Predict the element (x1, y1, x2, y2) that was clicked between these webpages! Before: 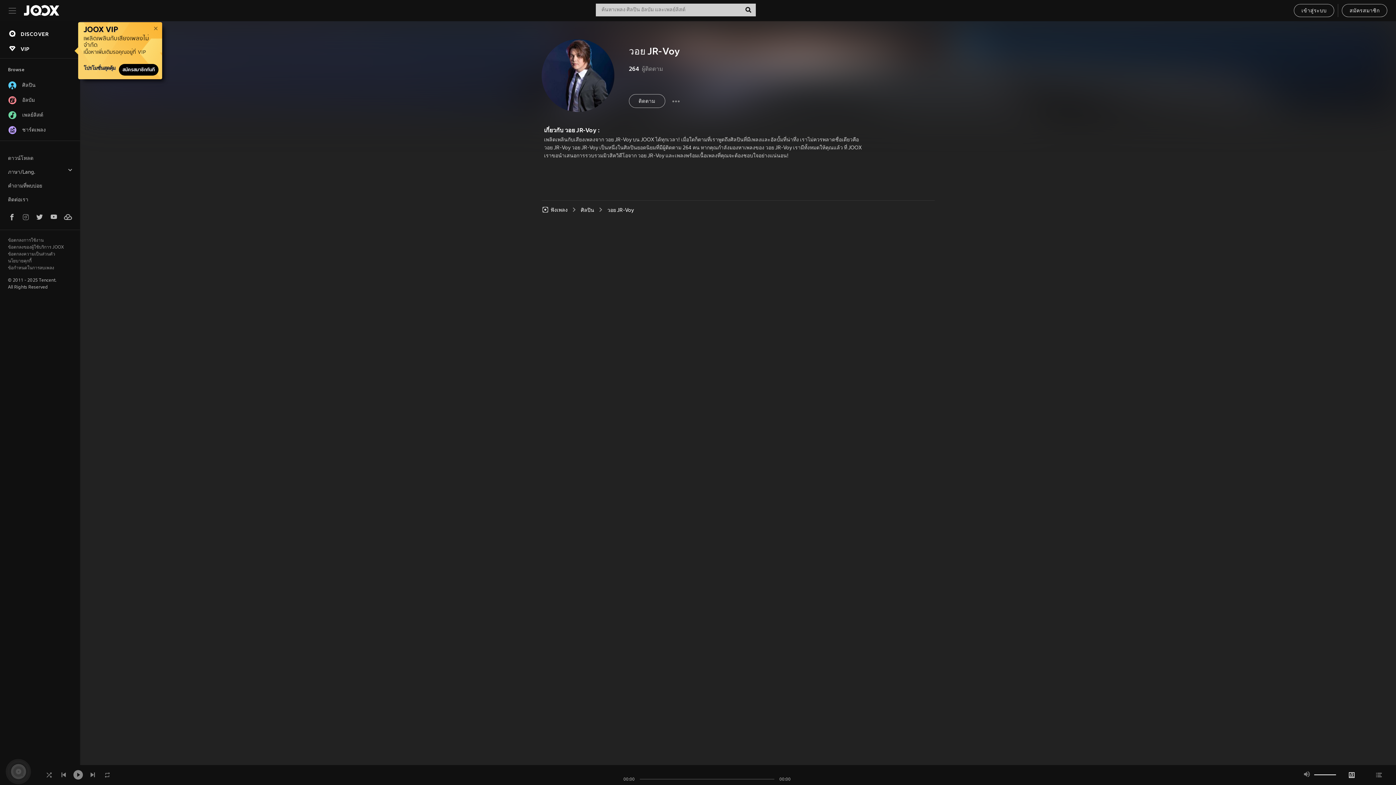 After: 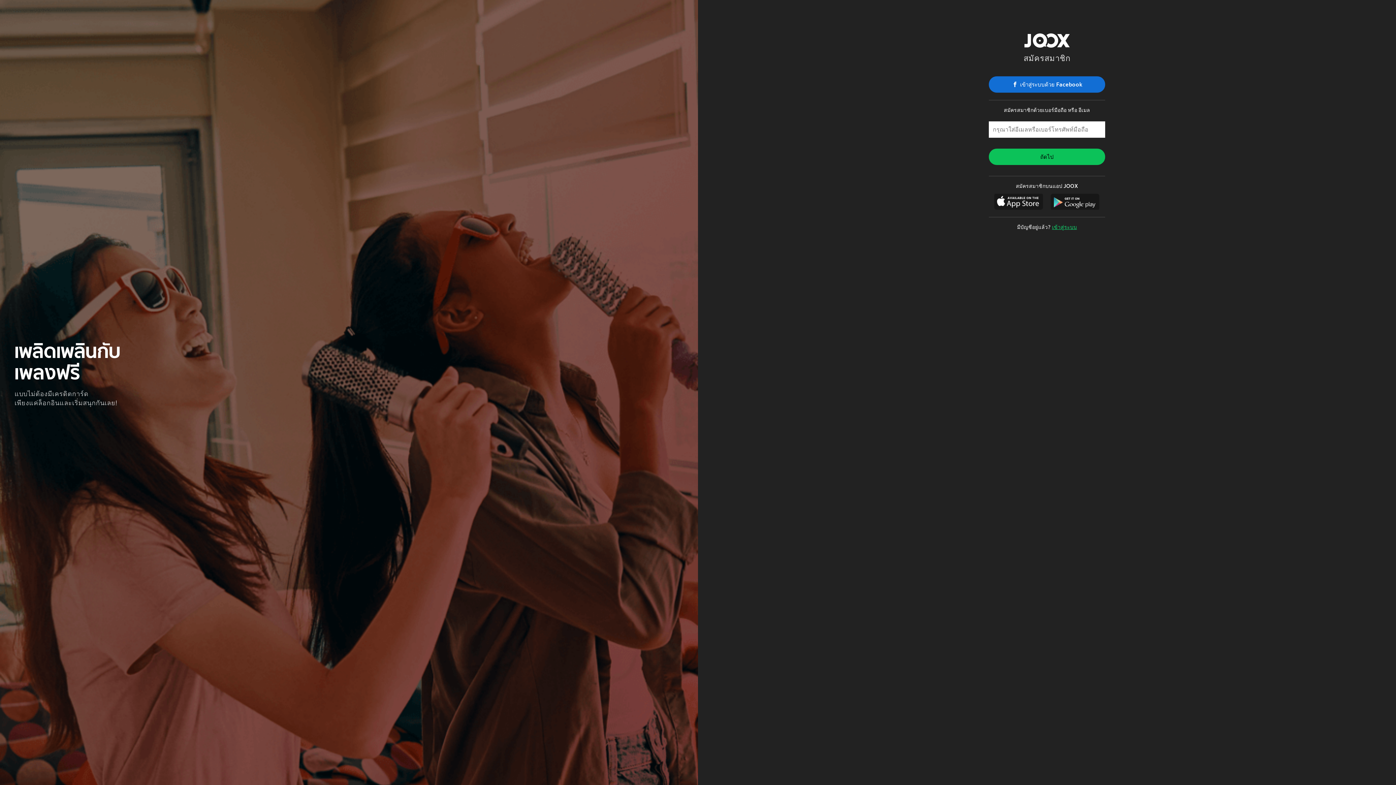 Action: label: สมัครสมาชิก bbox: (1342, 4, 1387, 17)